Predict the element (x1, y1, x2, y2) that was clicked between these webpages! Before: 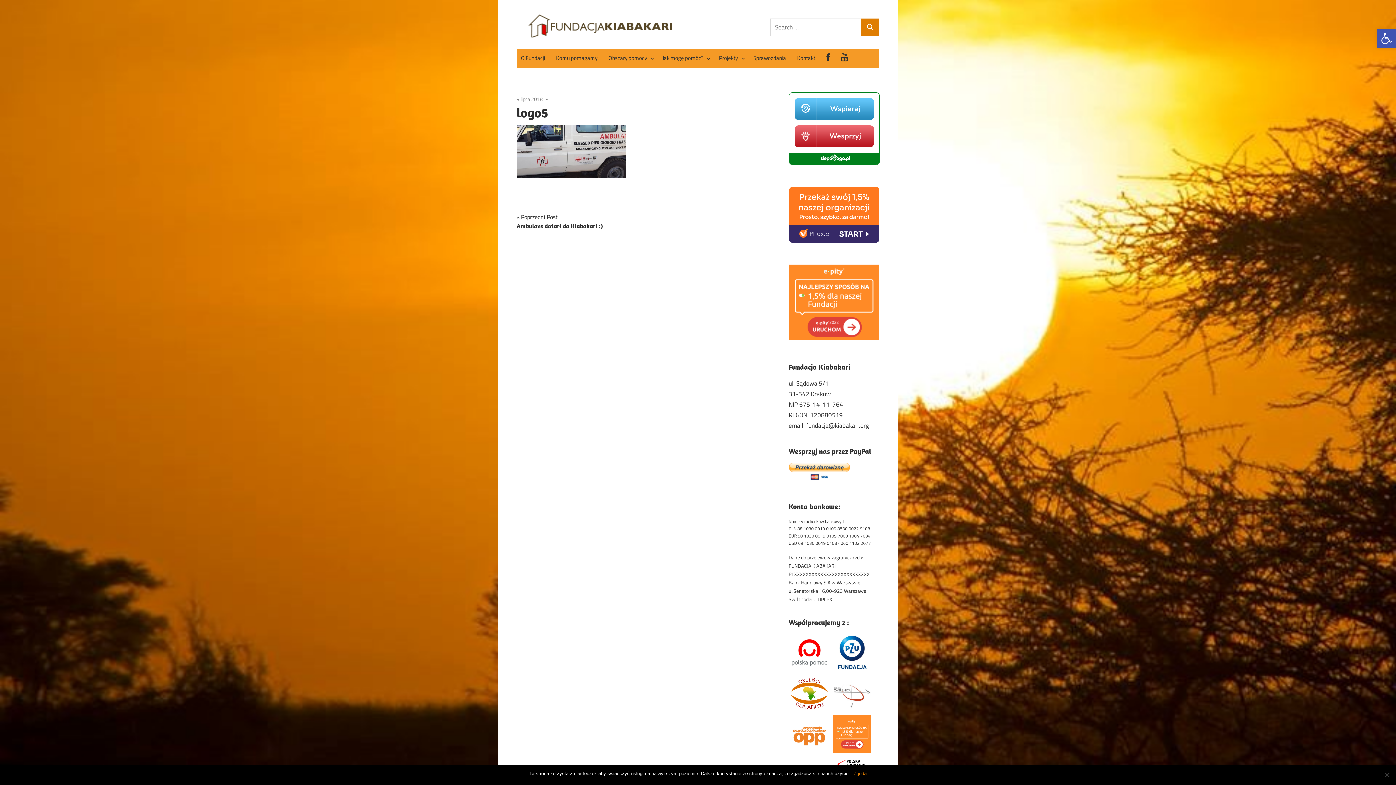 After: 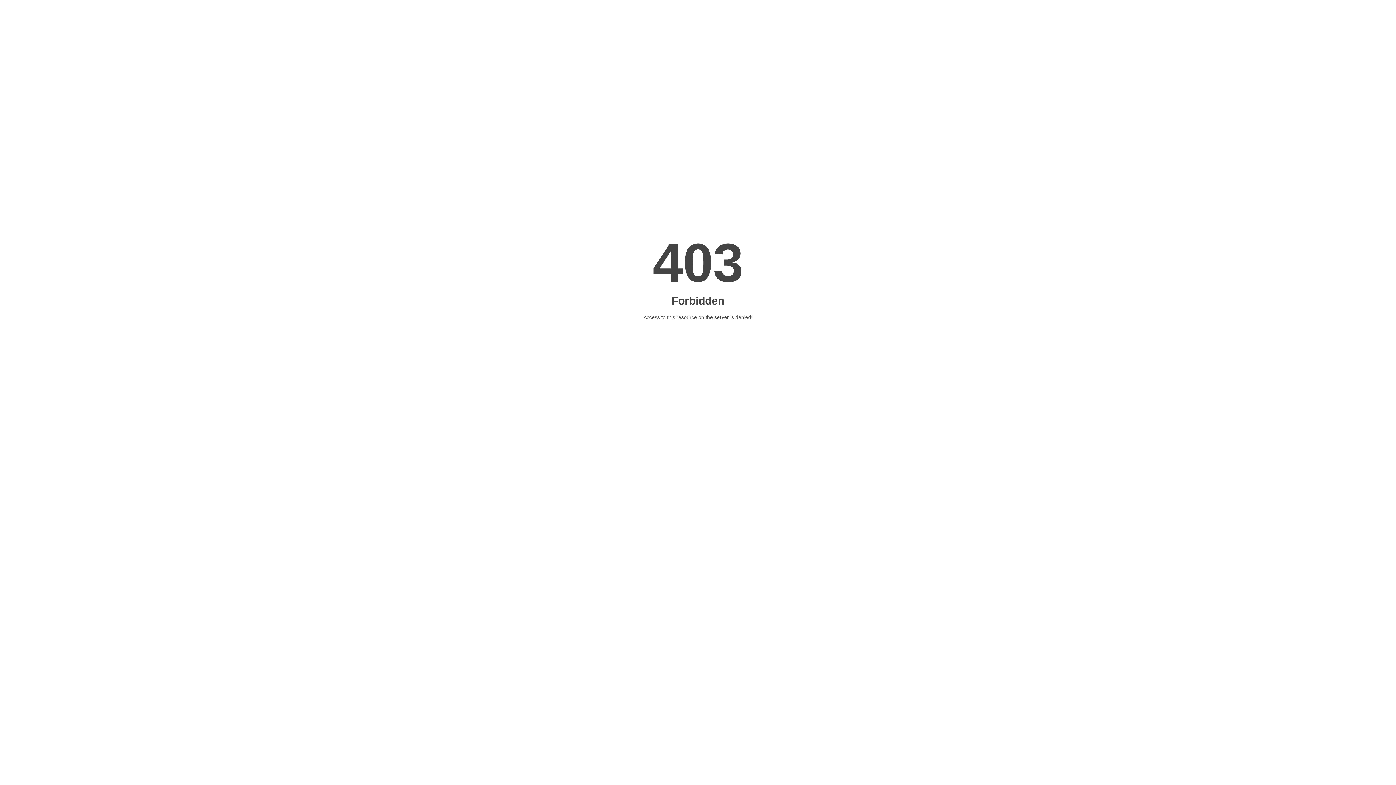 Action: bbox: (788, 705, 830, 714)